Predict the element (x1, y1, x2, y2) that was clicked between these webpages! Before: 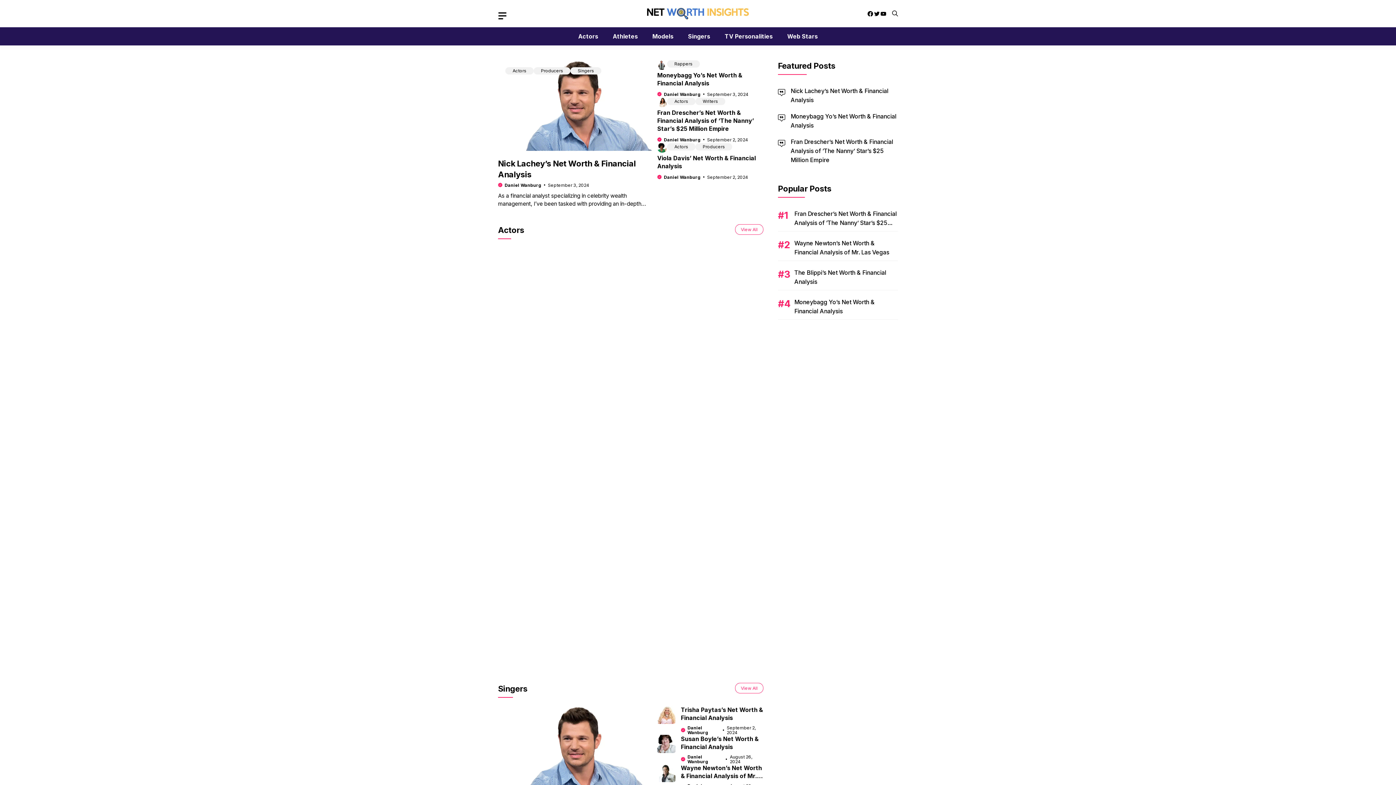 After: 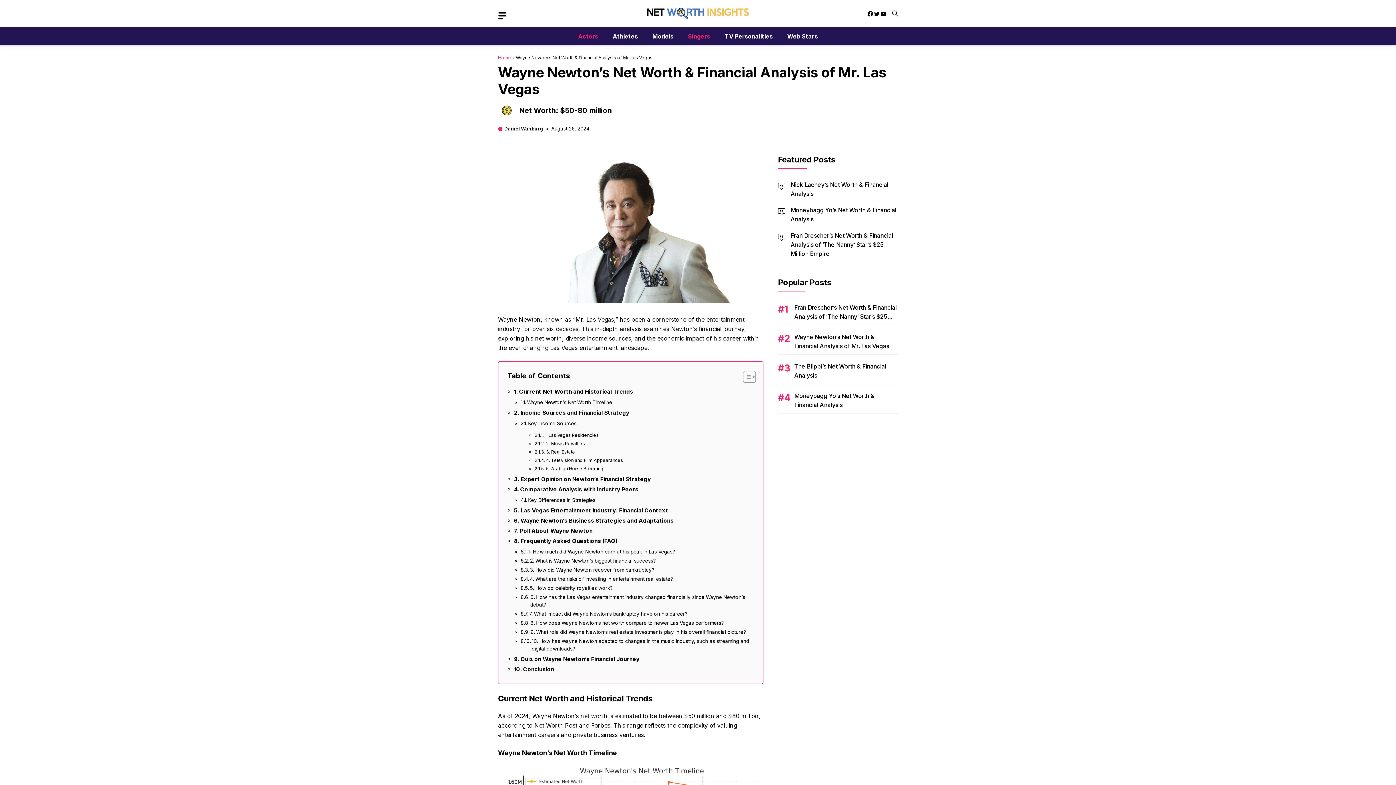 Action: label: Wayne Newton’s Net Worth & Financial Analysis of Mr. Las Vegas bbox: (681, 764, 762, 788)